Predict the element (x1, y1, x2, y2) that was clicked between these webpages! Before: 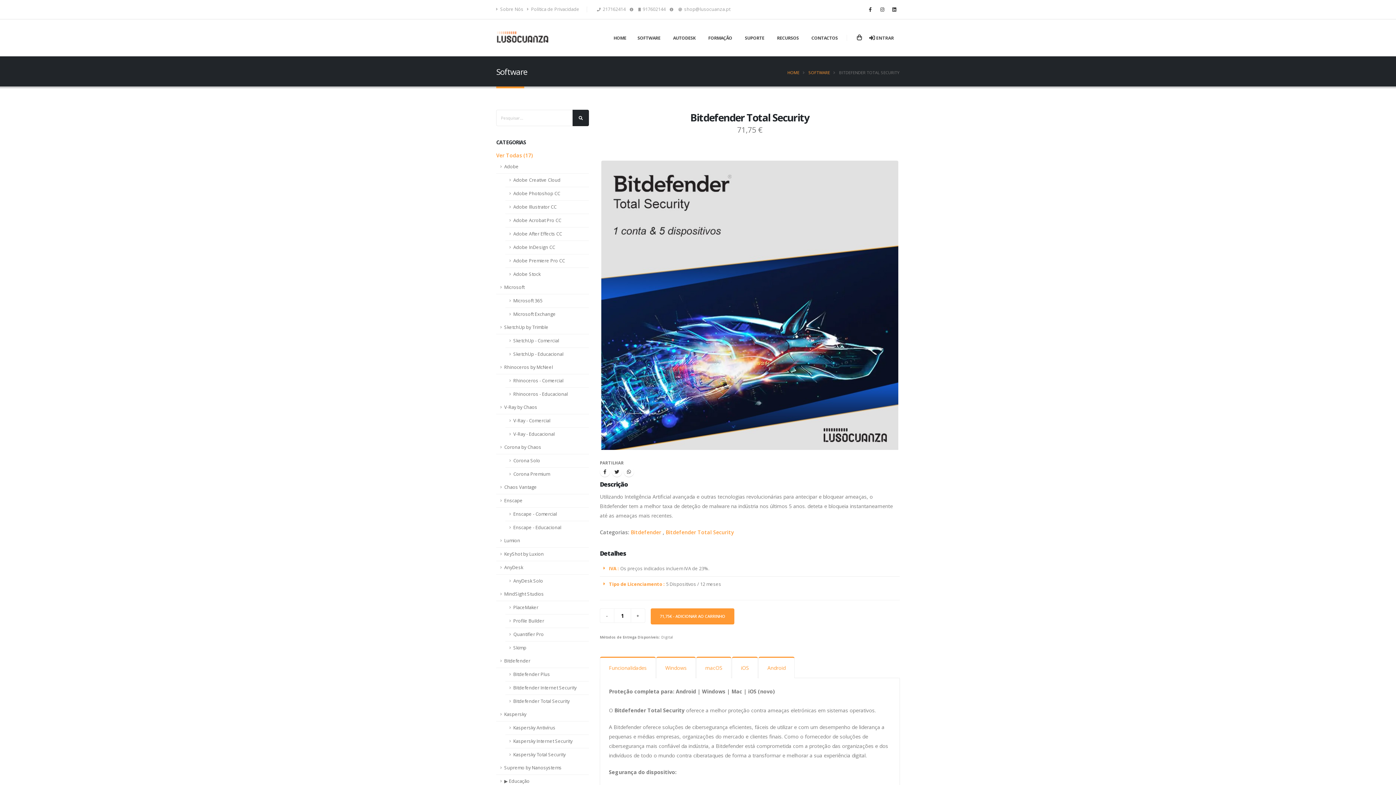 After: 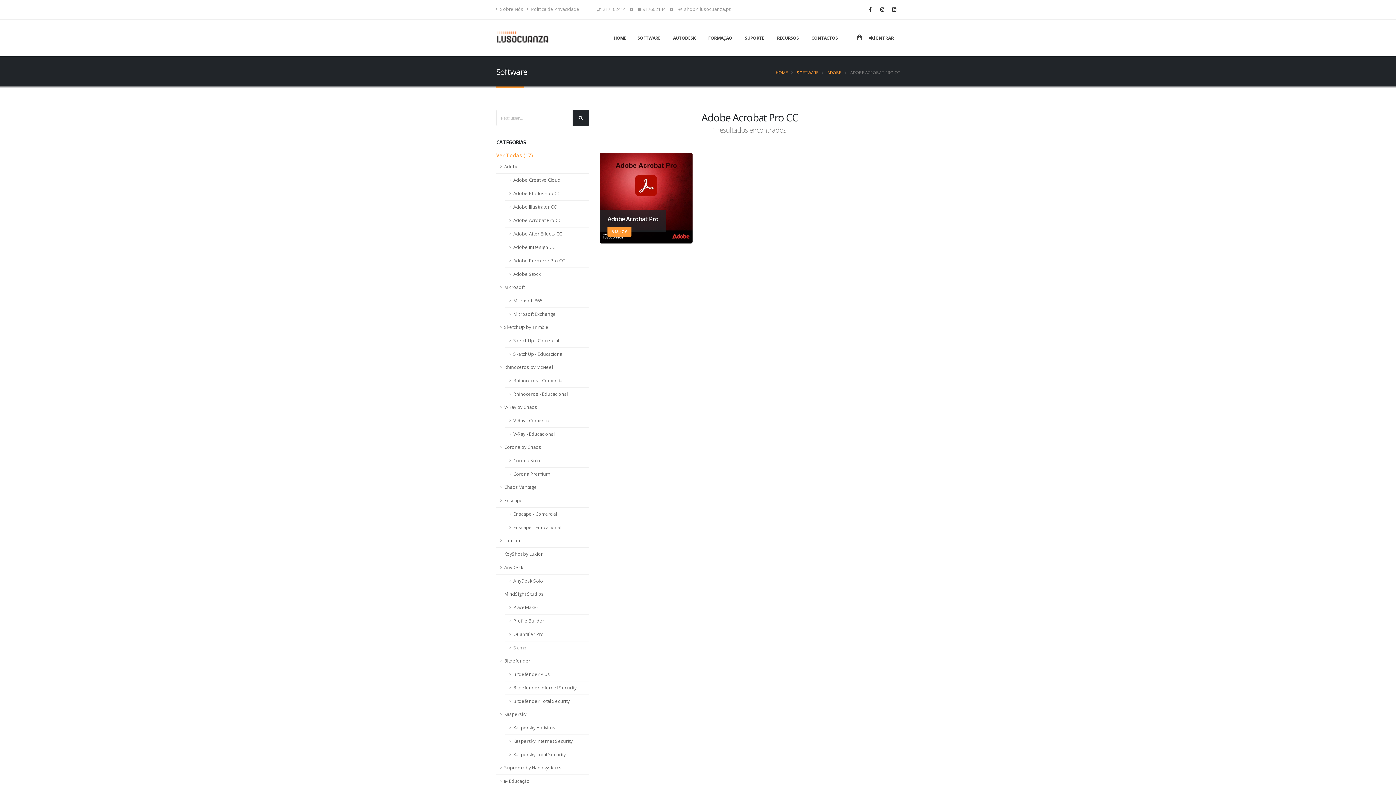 Action: label: Adobe Acrobat Pro CC bbox: (505, 214, 589, 227)